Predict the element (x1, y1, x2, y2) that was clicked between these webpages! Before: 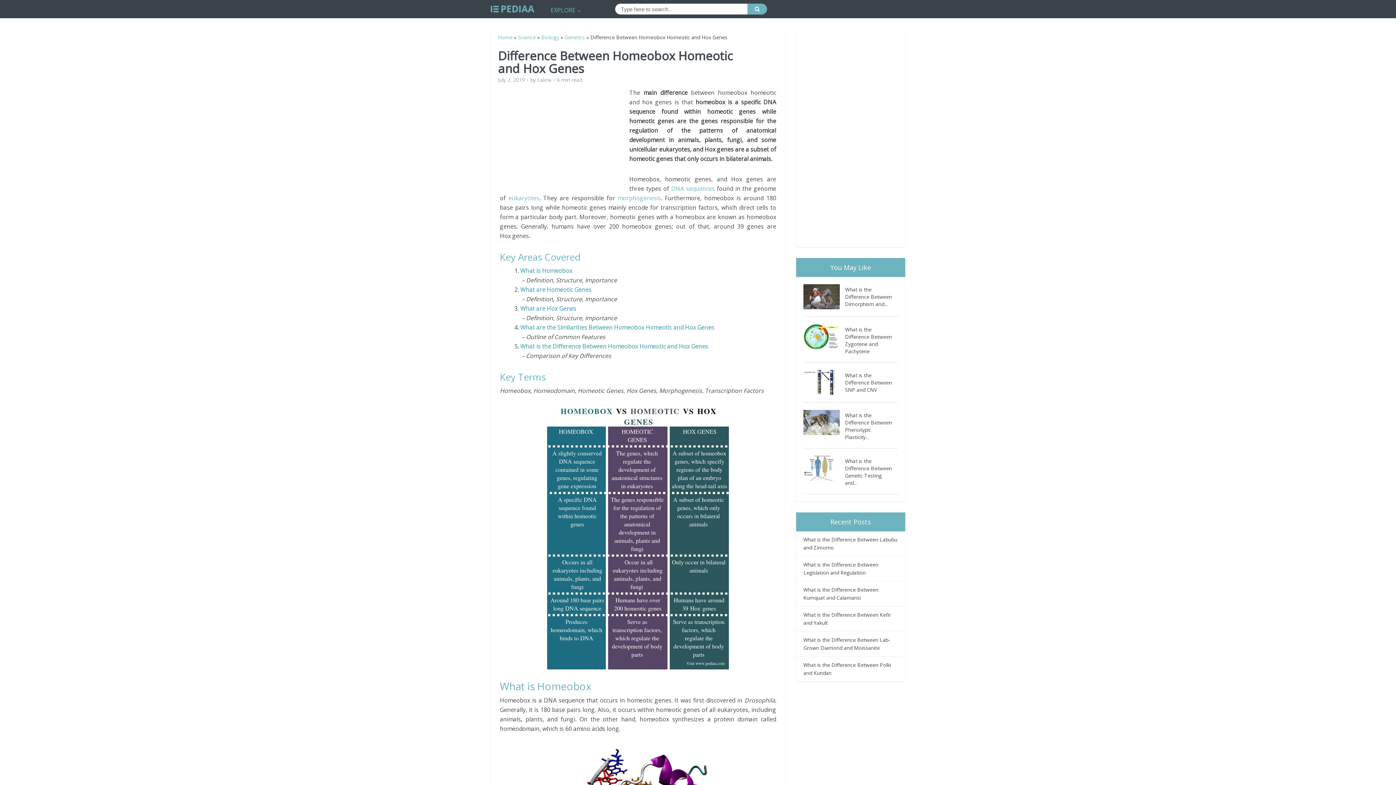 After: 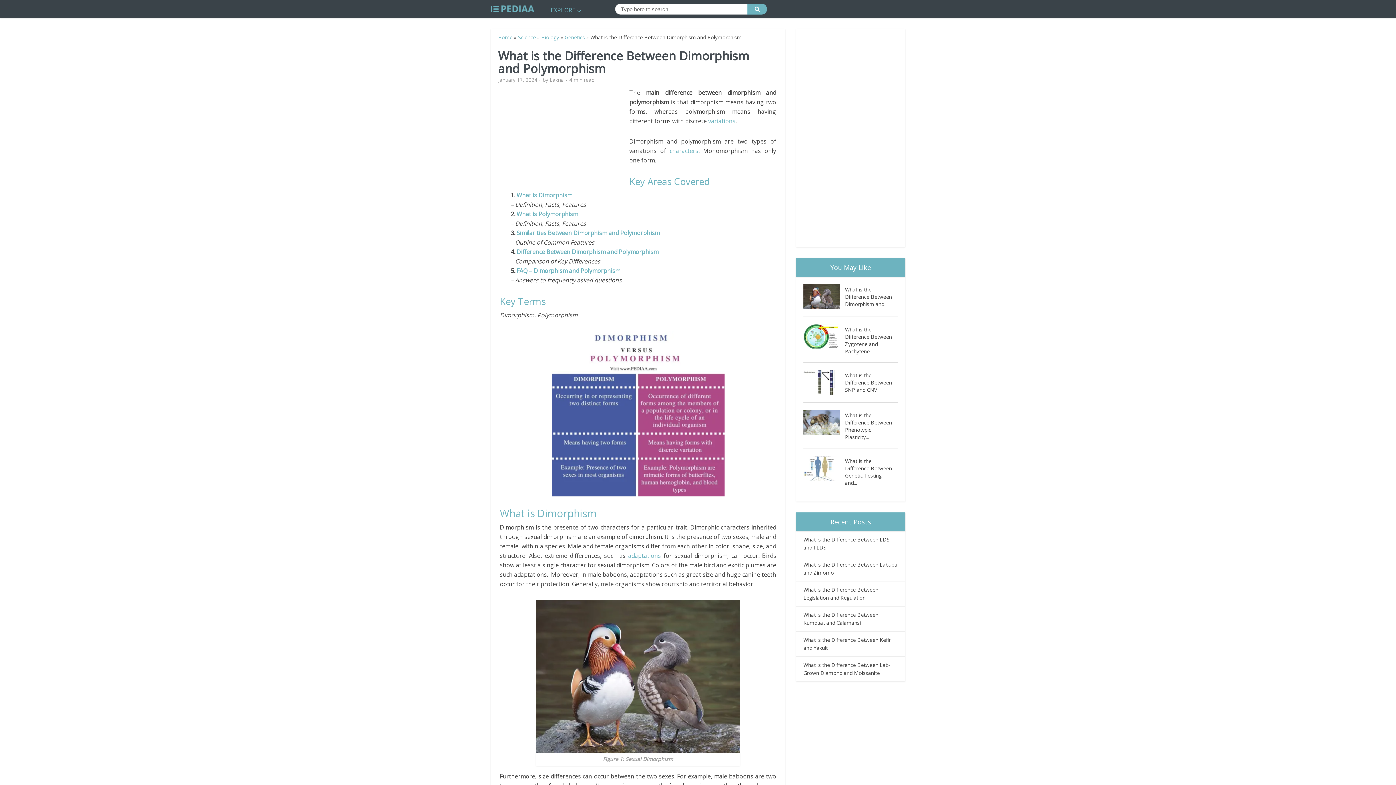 Action: bbox: (845, 284, 898, 308) label: What is the Difference Between Dimorphism and...